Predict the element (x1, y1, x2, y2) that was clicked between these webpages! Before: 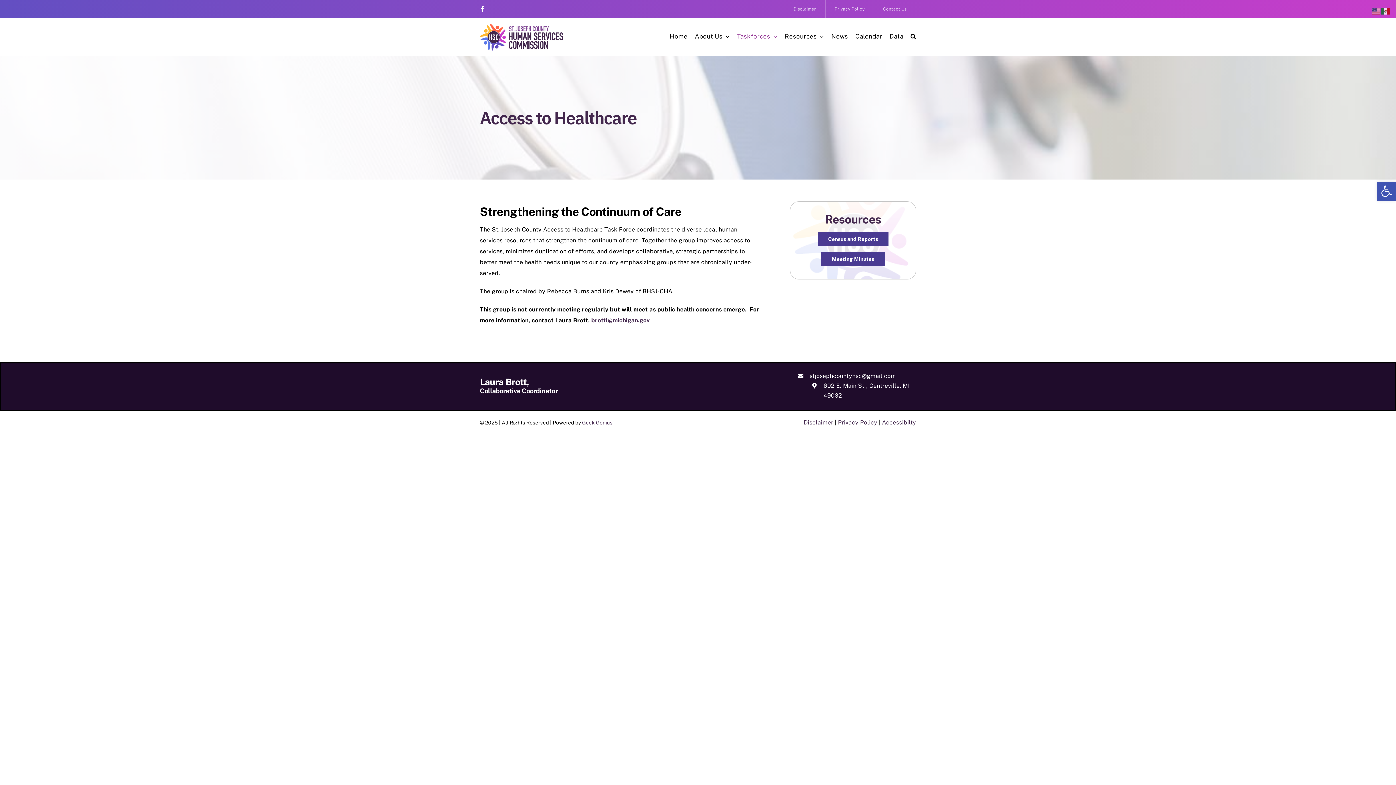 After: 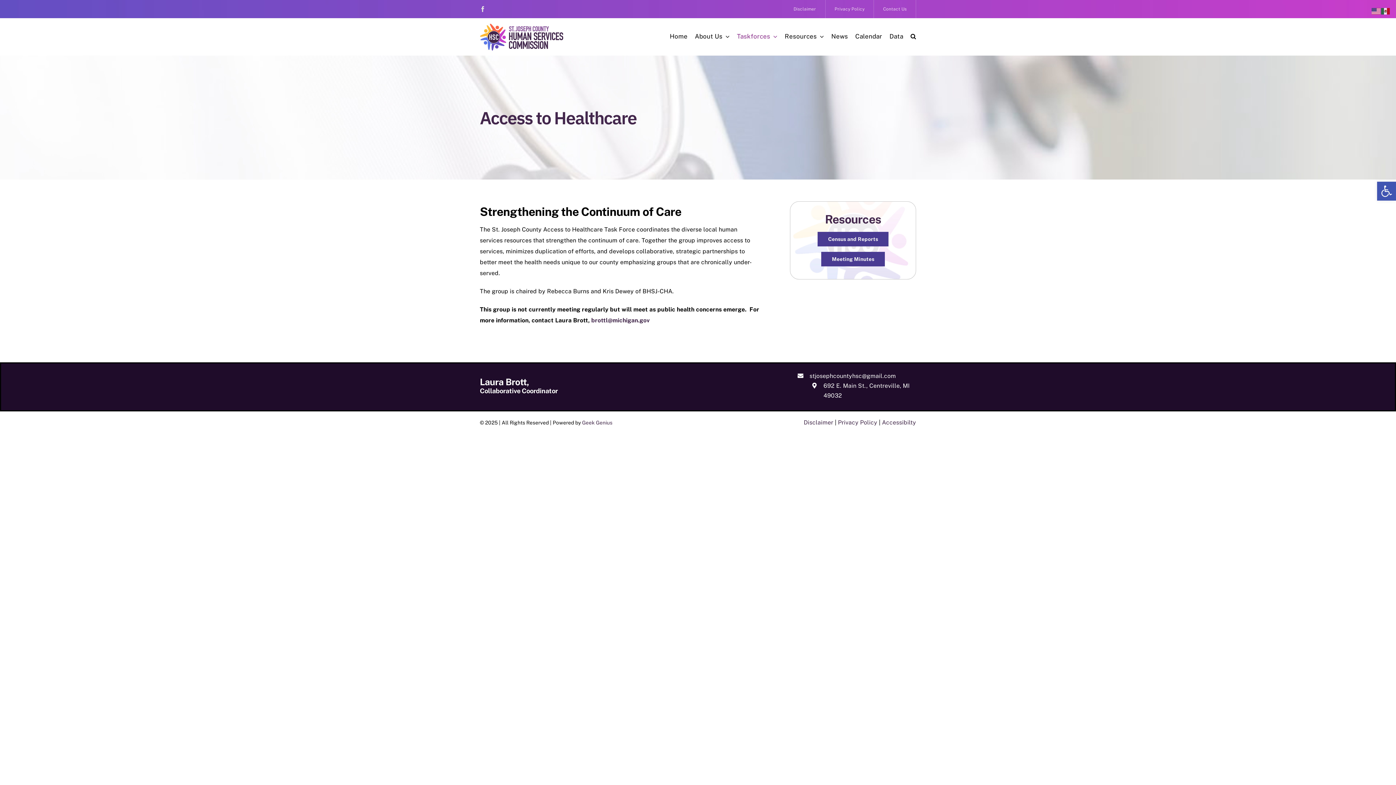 Action: bbox: (479, 6, 485, 12) label: facebook